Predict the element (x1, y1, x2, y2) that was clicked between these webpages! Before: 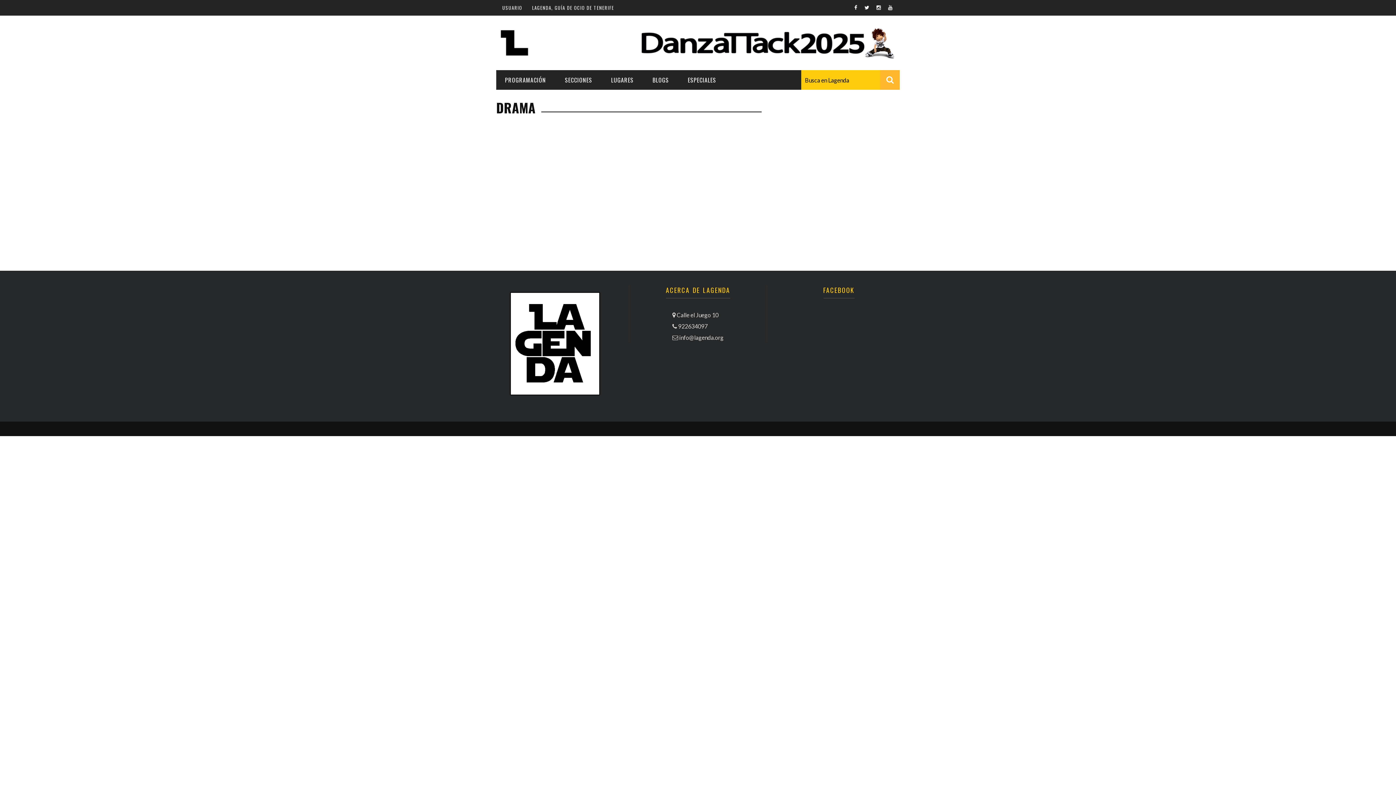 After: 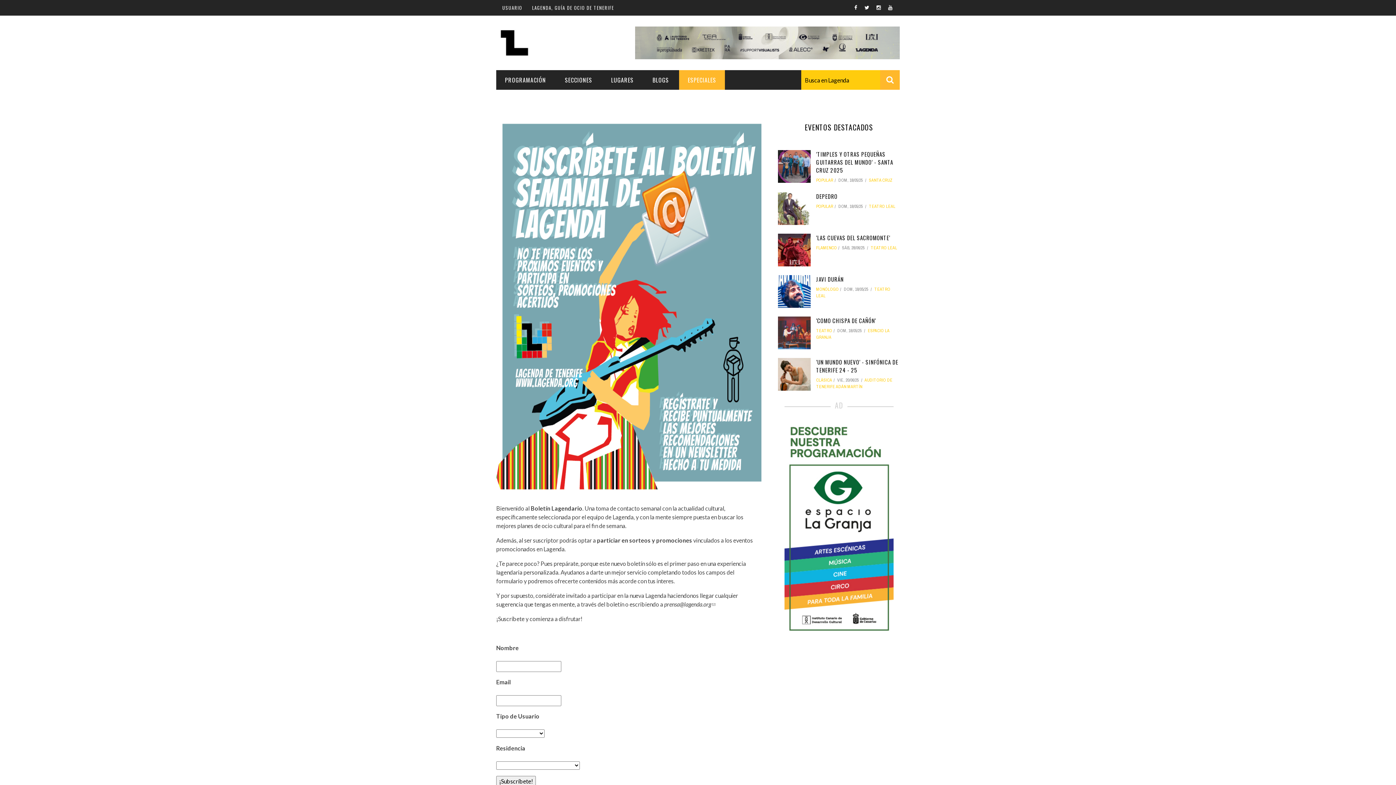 Action: label: ESPECIALES bbox: (679, 75, 725, 84)